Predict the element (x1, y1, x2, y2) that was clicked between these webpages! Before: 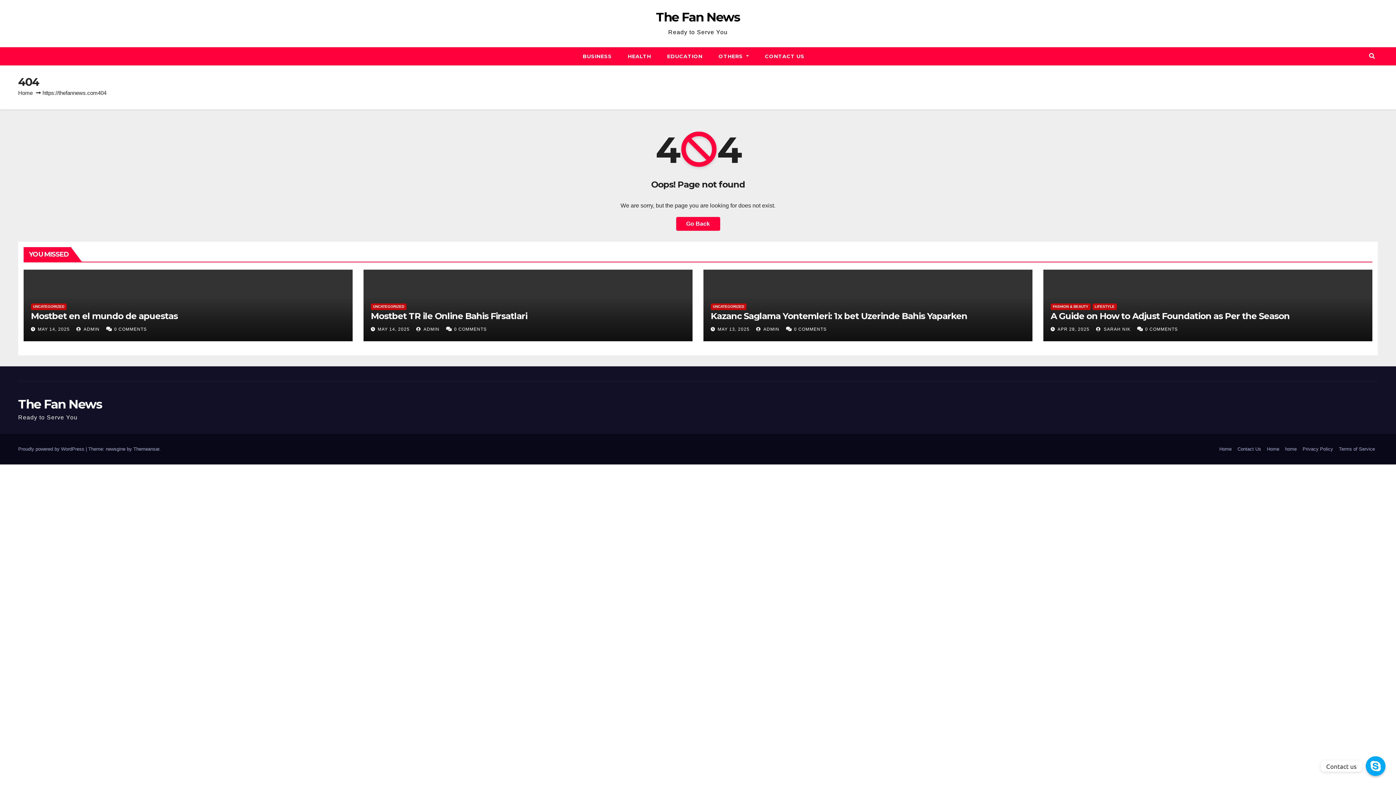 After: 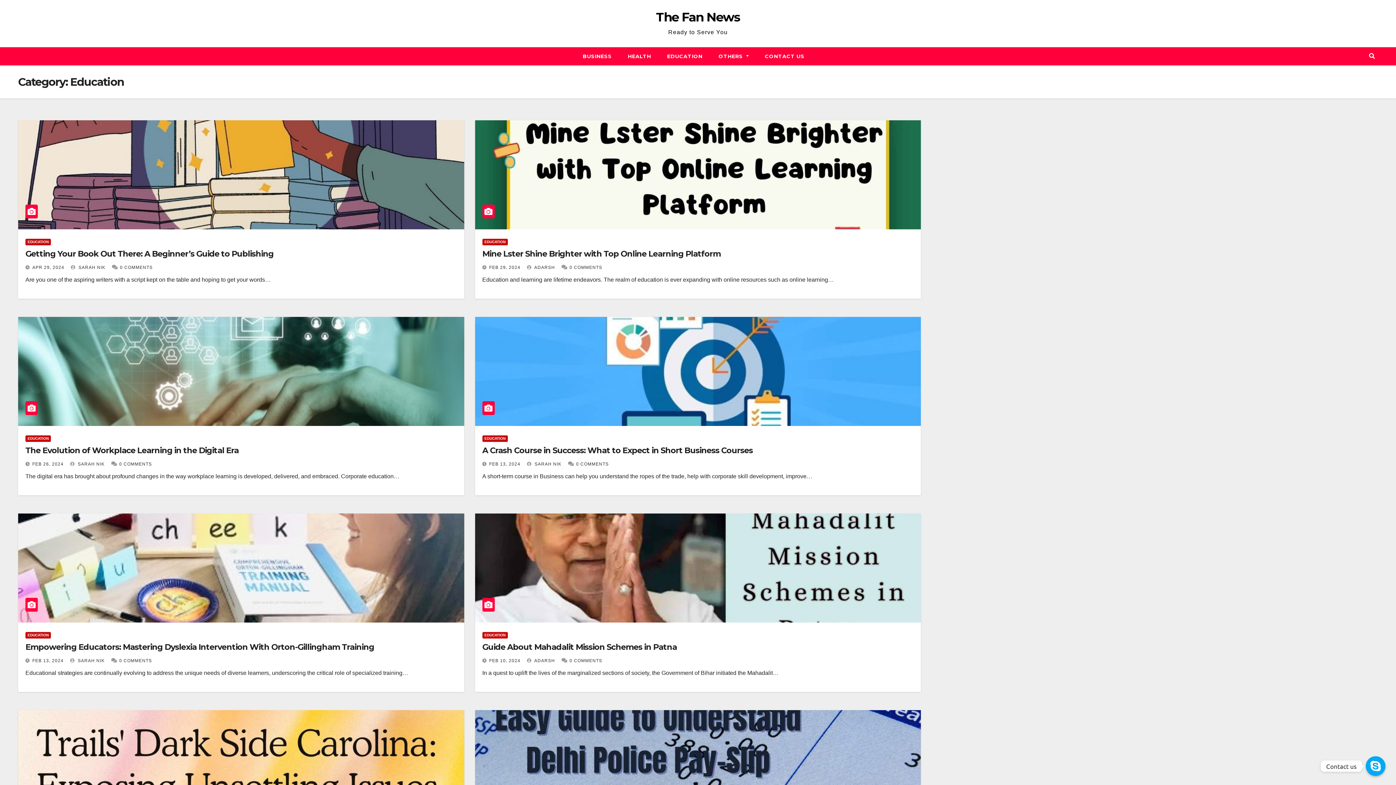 Action: bbox: (659, 47, 710, 65) label: EDUCATION